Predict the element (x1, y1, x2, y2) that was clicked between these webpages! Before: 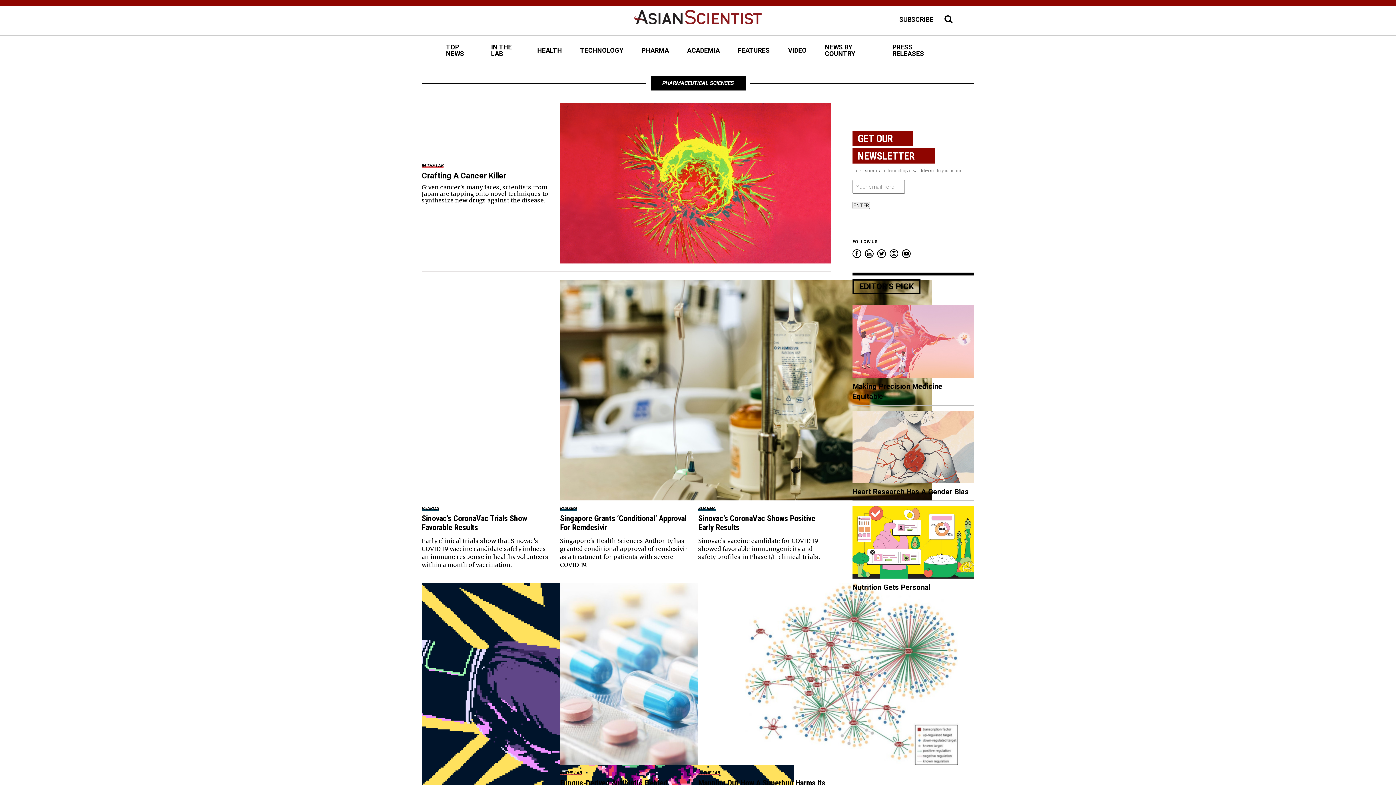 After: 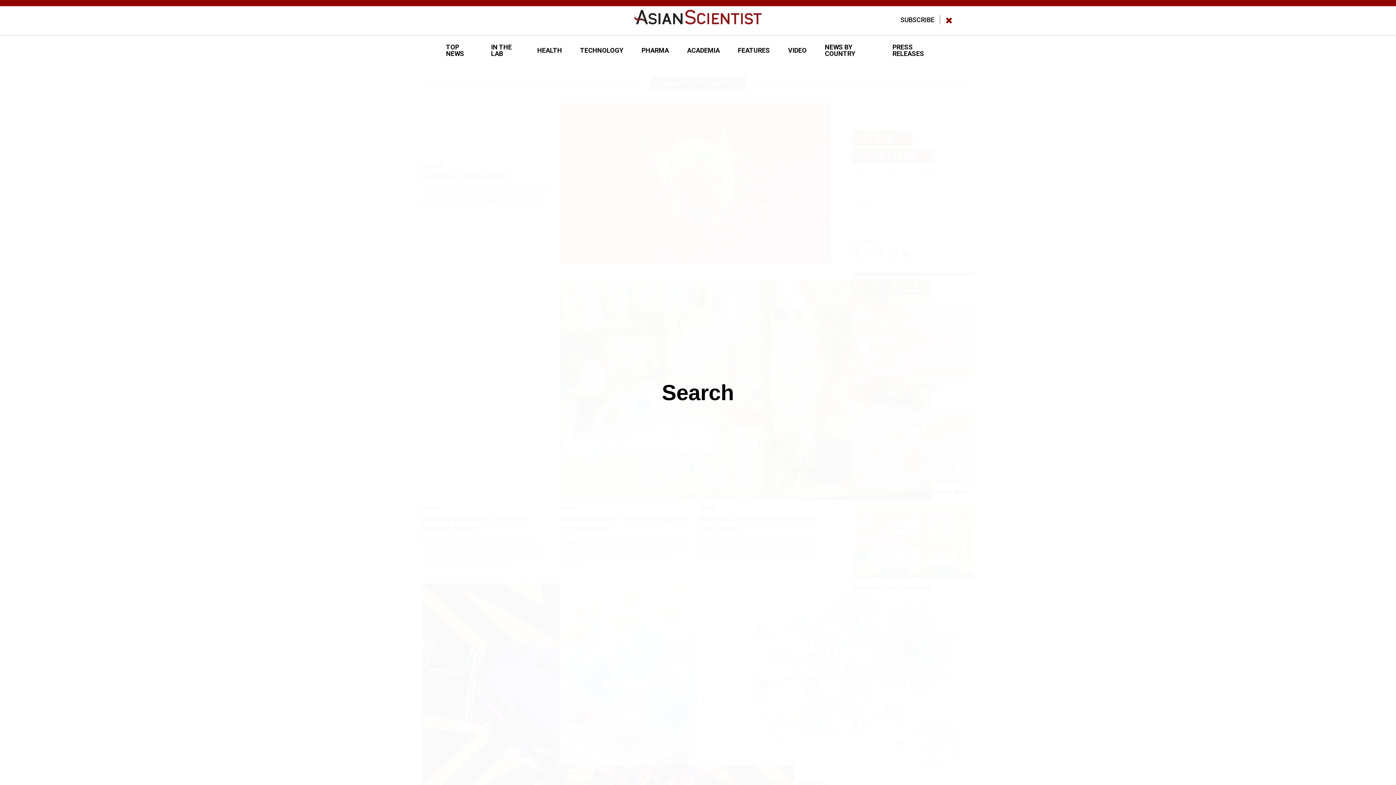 Action: bbox: (944, 14, 952, 24)